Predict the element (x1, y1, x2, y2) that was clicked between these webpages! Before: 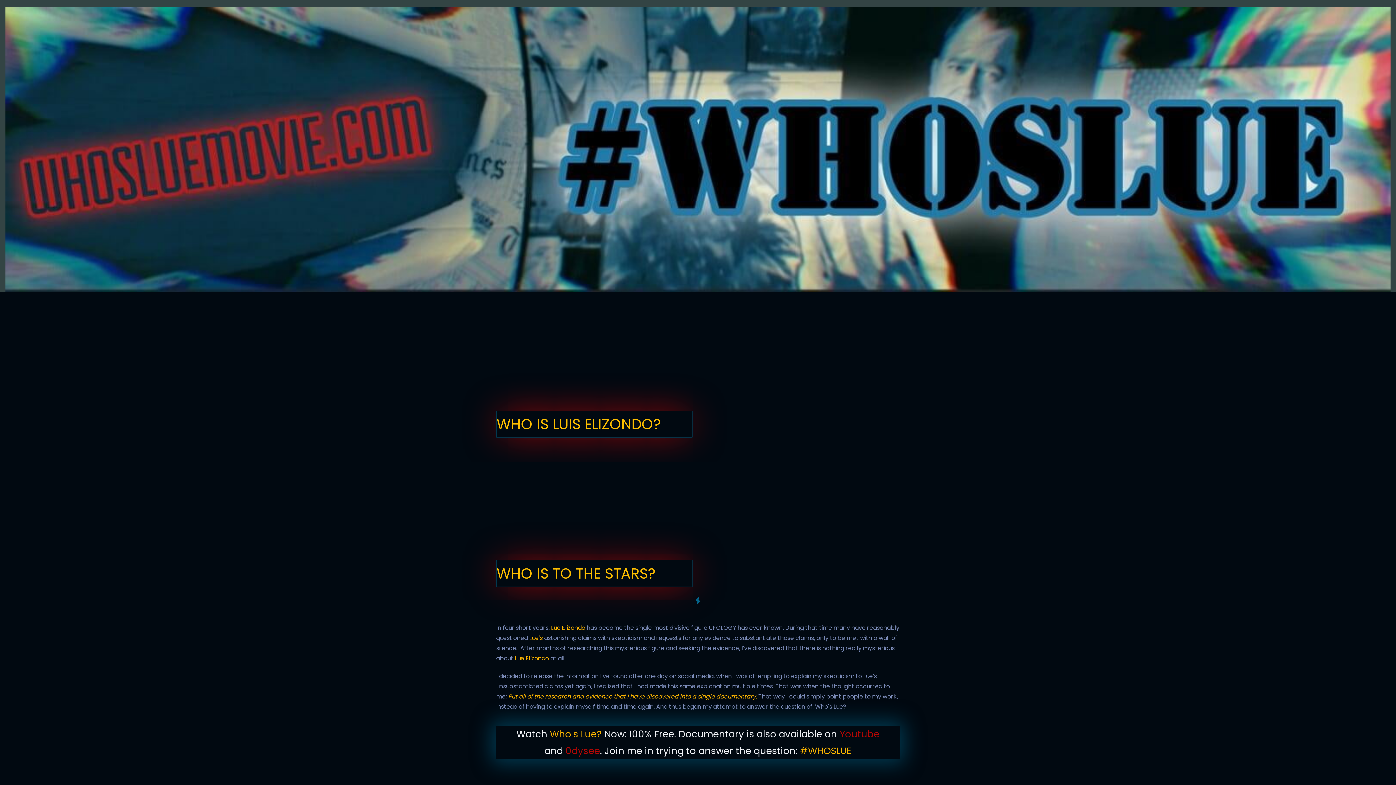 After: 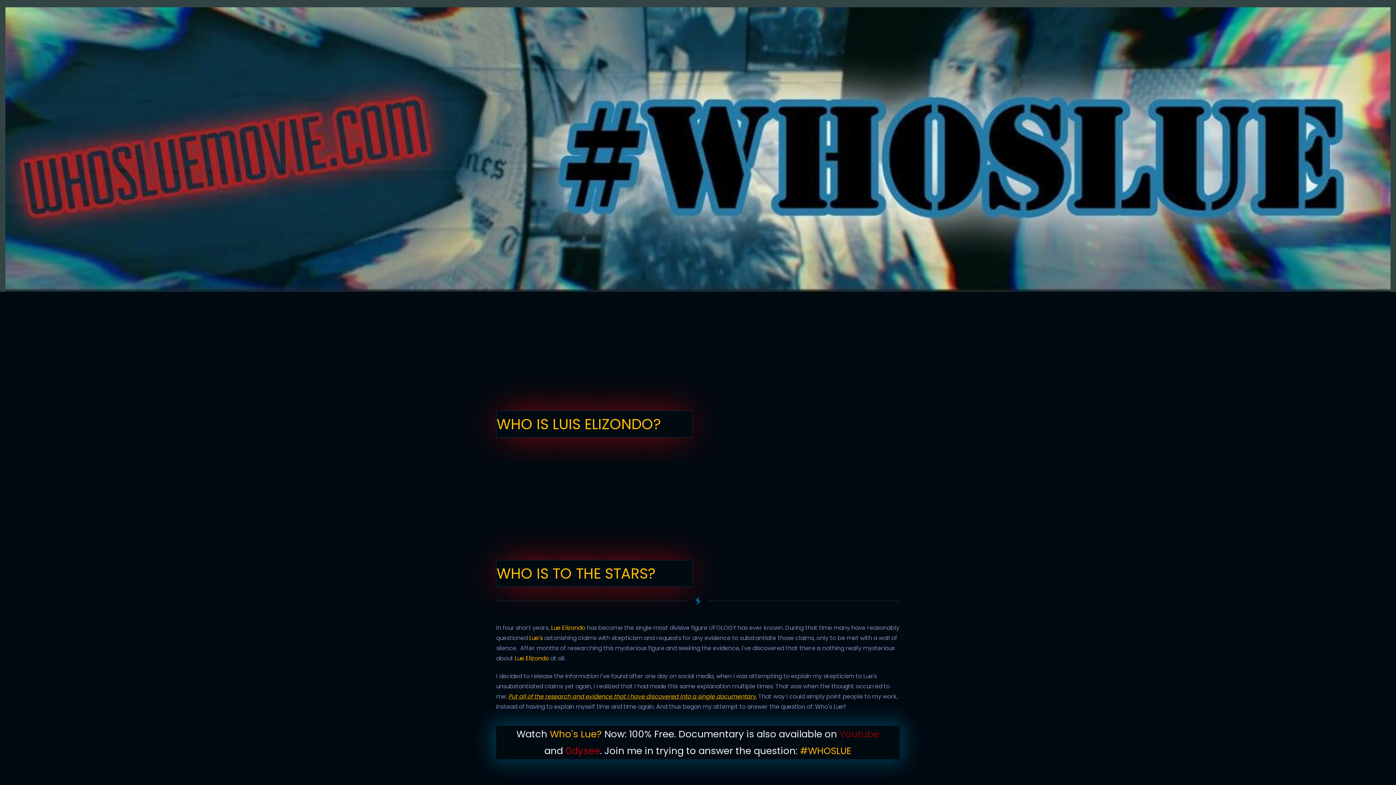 Action: bbox: (839, 728, 879, 741) label: Youtube